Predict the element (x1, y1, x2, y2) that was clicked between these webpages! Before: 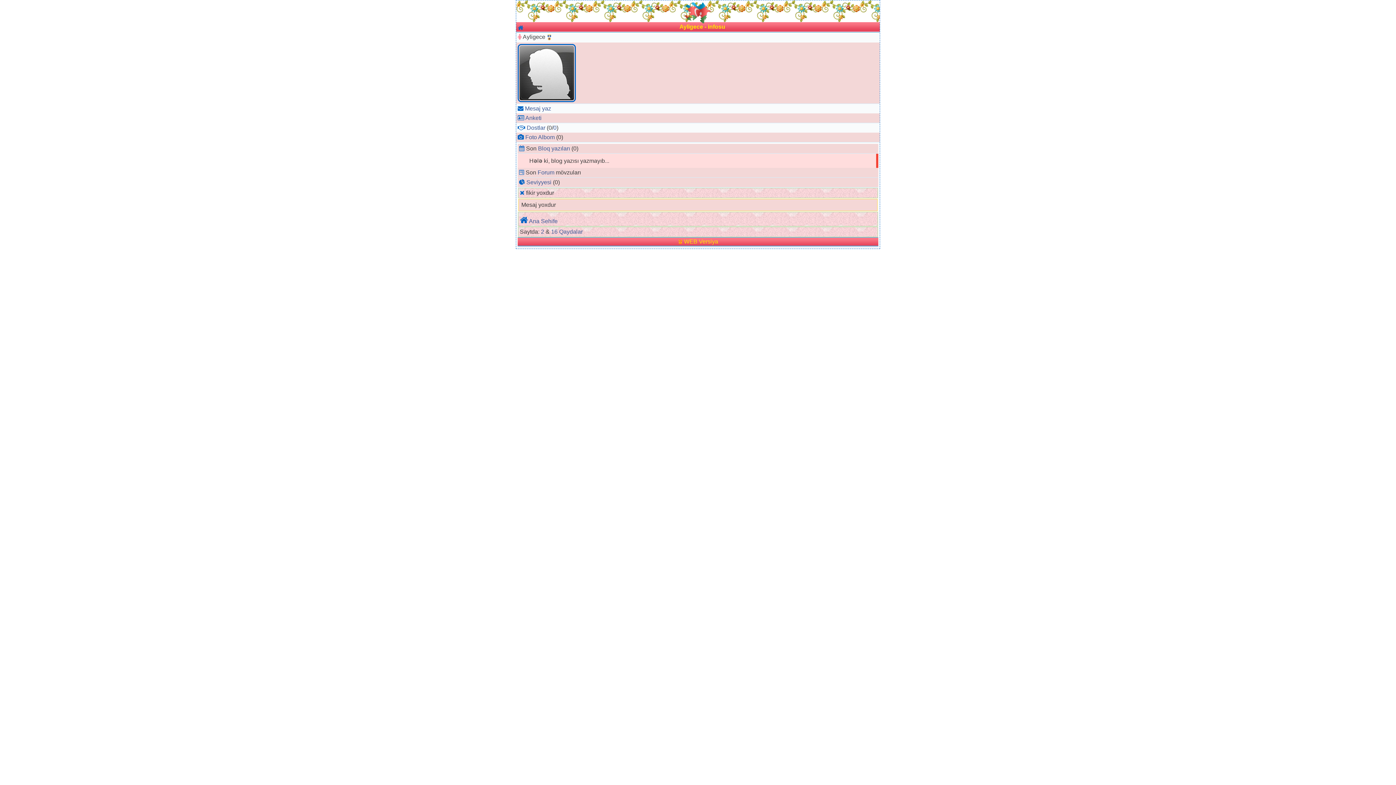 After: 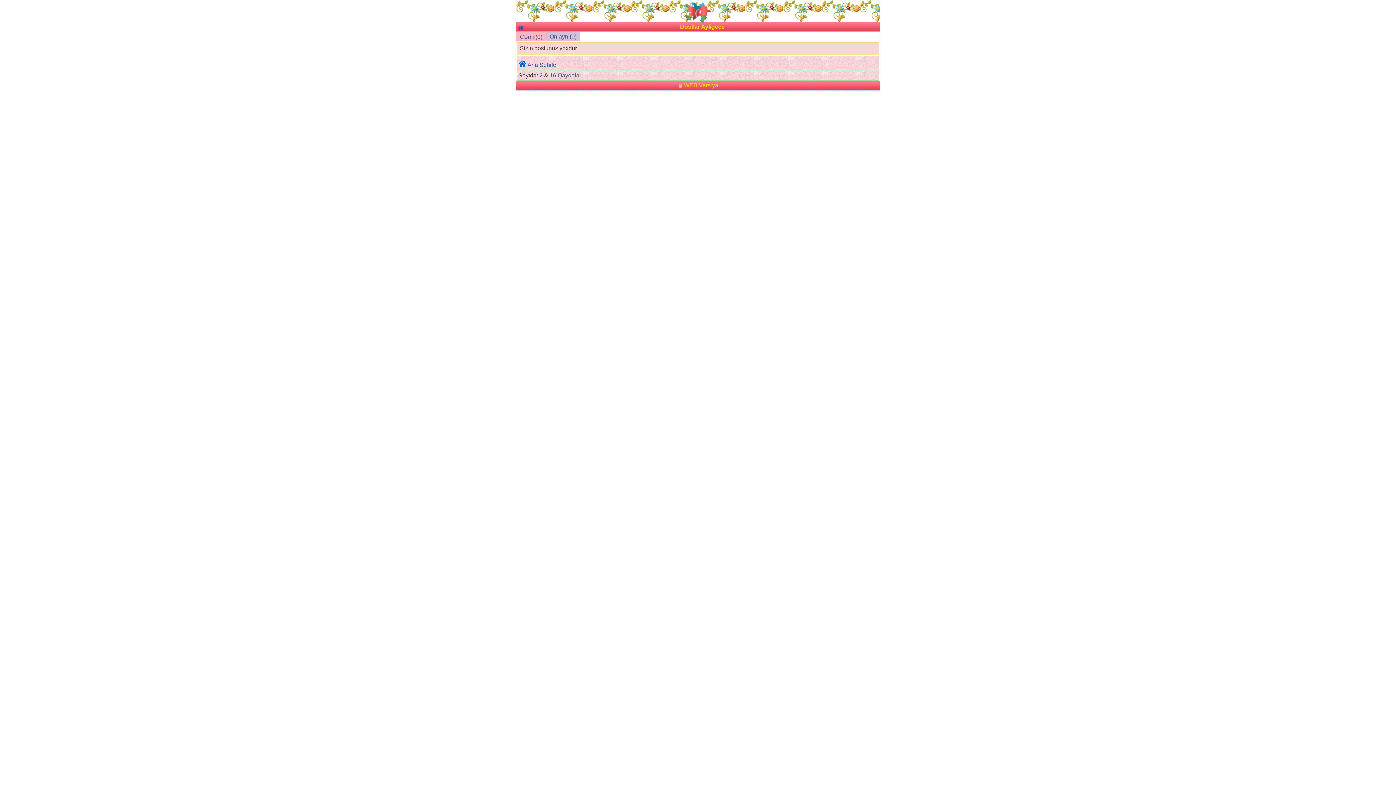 Action: label: Dostlar bbox: (526, 124, 545, 130)